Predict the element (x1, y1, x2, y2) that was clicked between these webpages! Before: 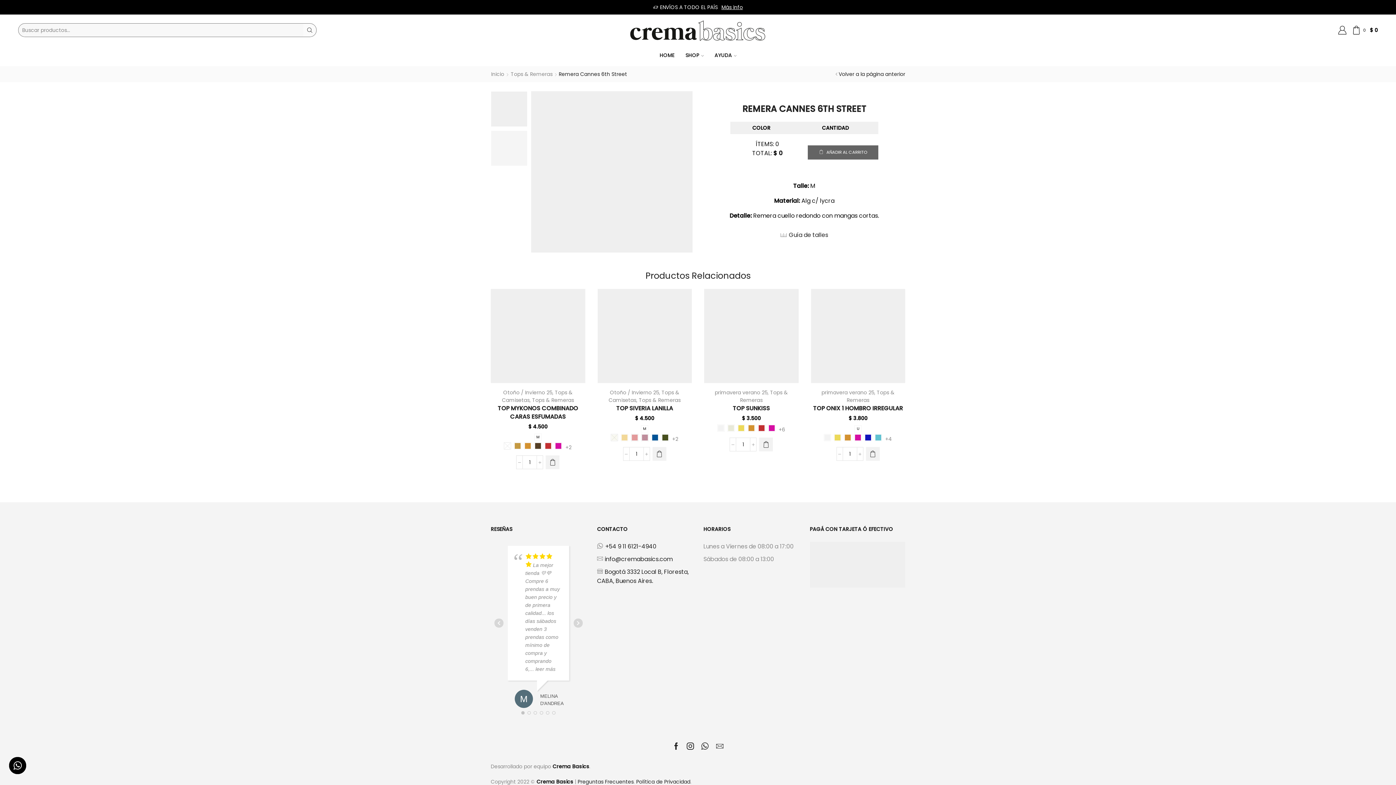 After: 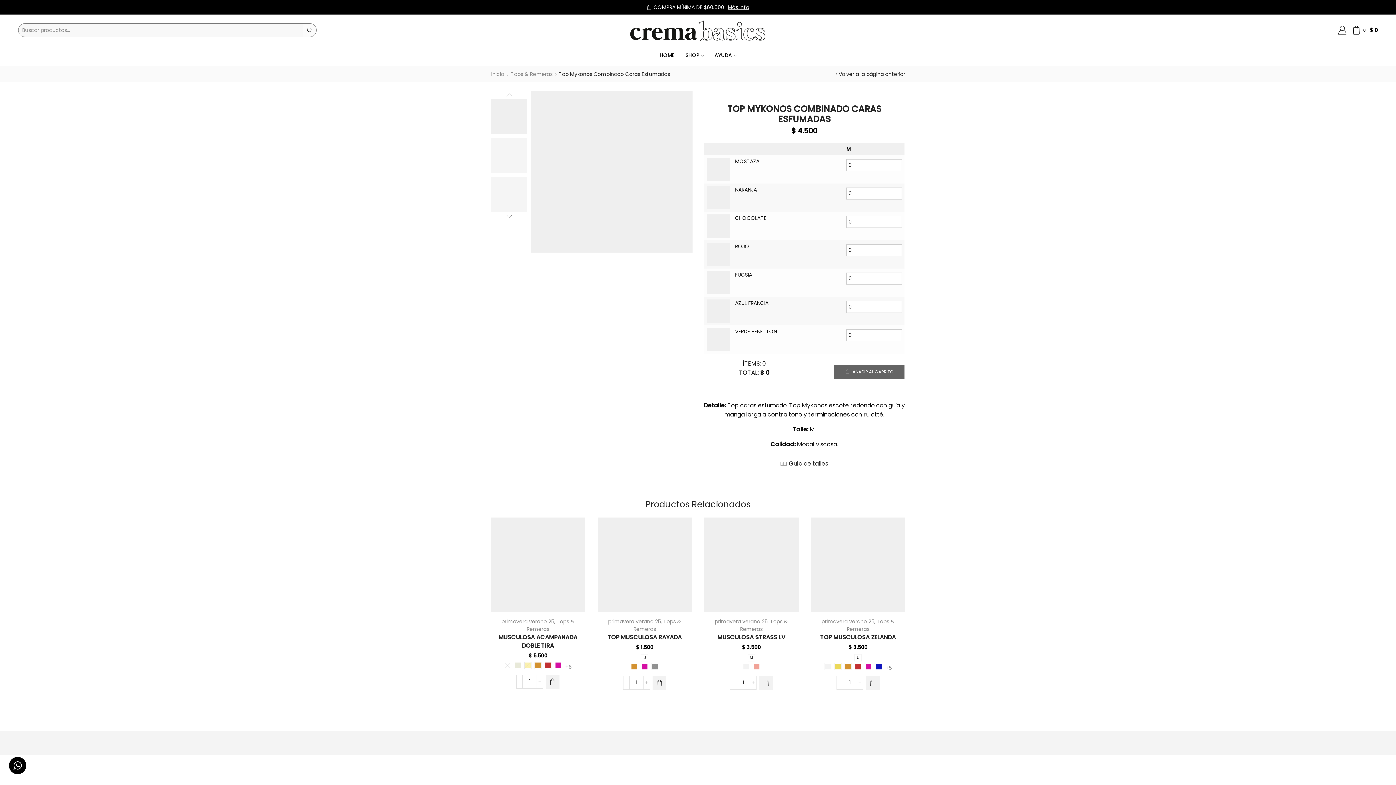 Action: bbox: (490, 289, 585, 383)